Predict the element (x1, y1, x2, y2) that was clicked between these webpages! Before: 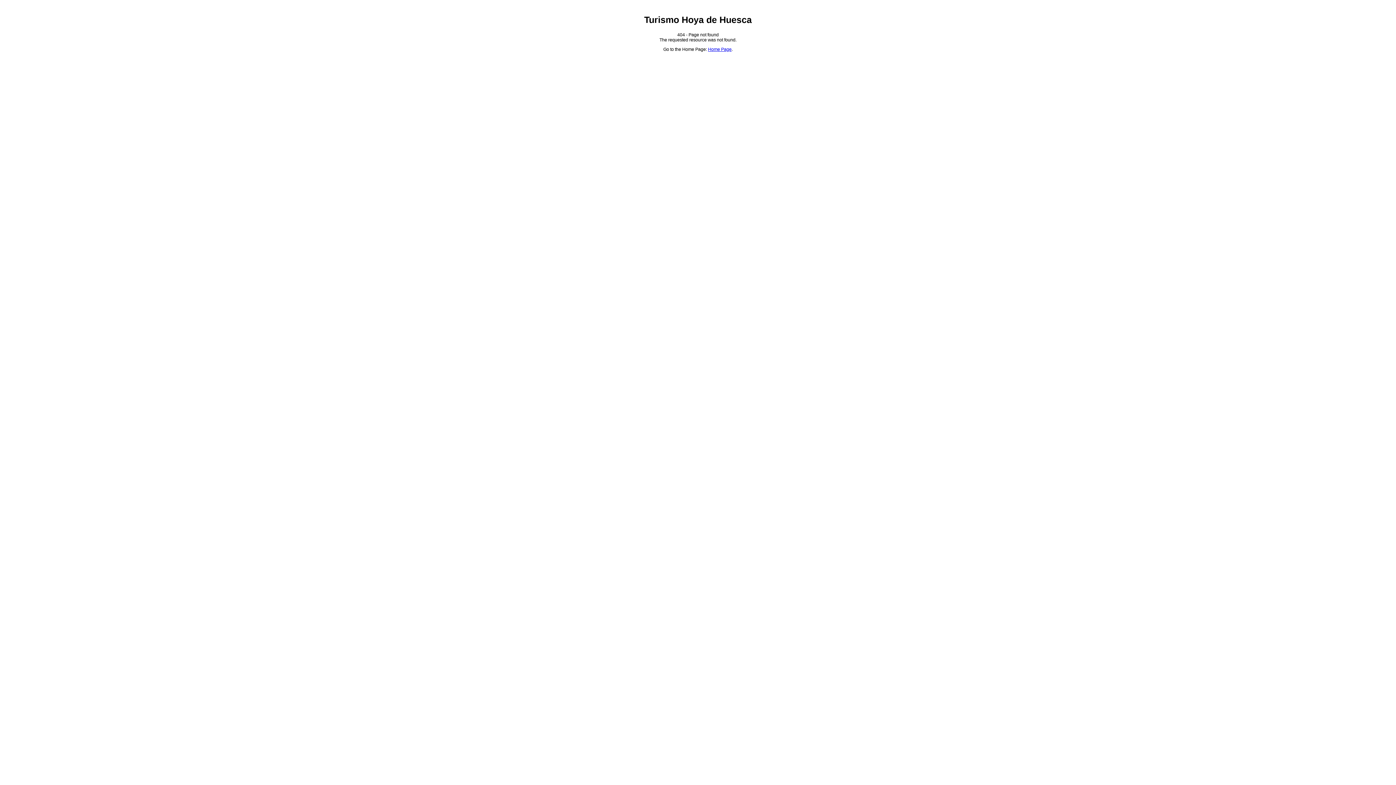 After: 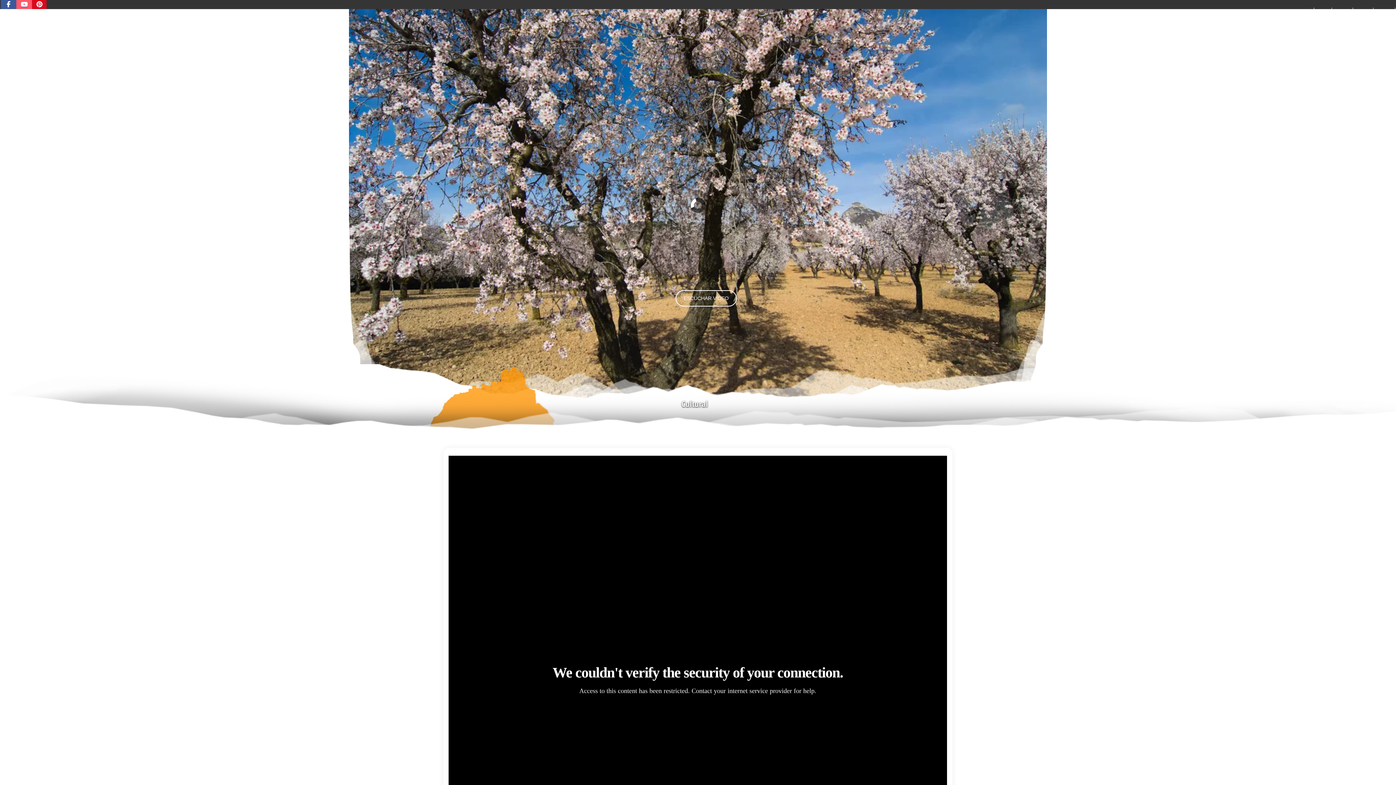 Action: label: Home Page bbox: (708, 47, 731, 52)